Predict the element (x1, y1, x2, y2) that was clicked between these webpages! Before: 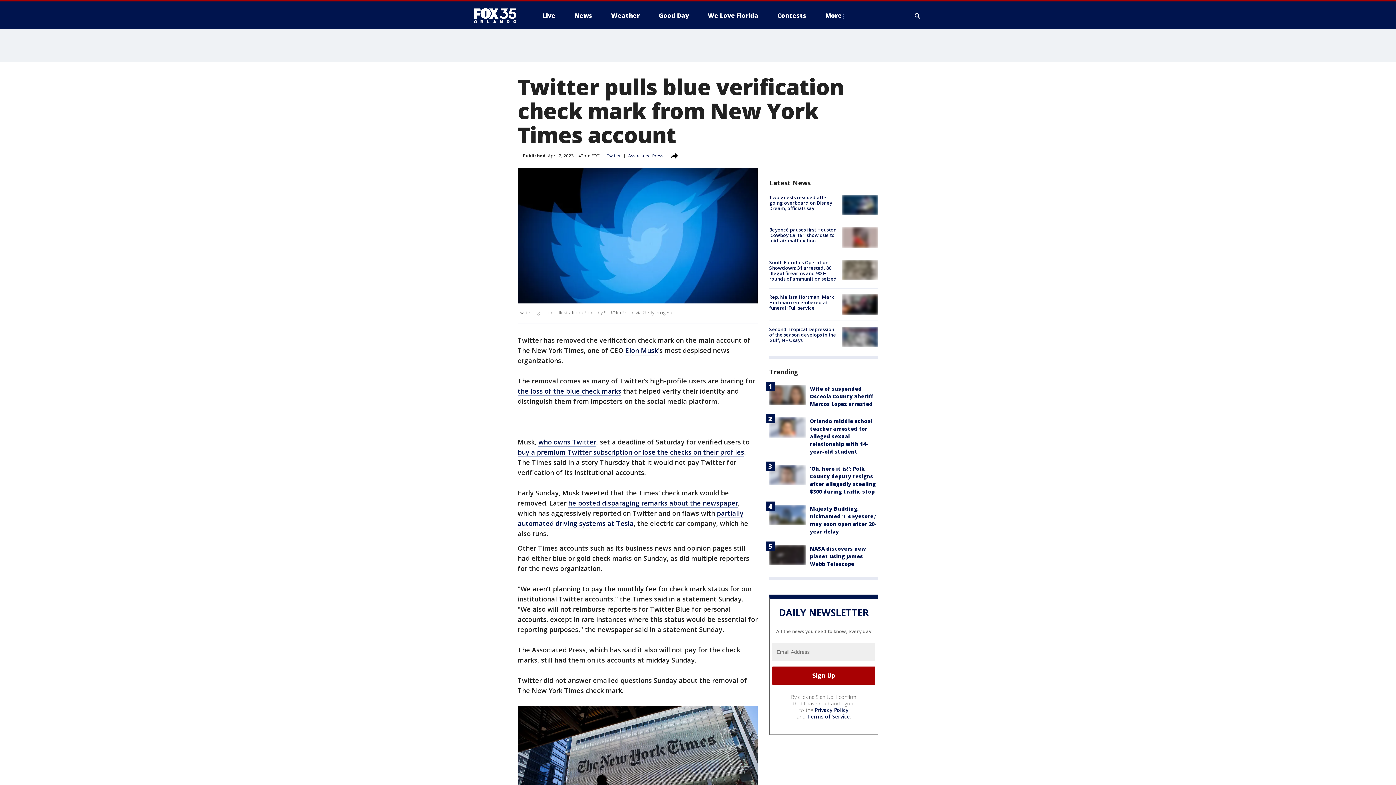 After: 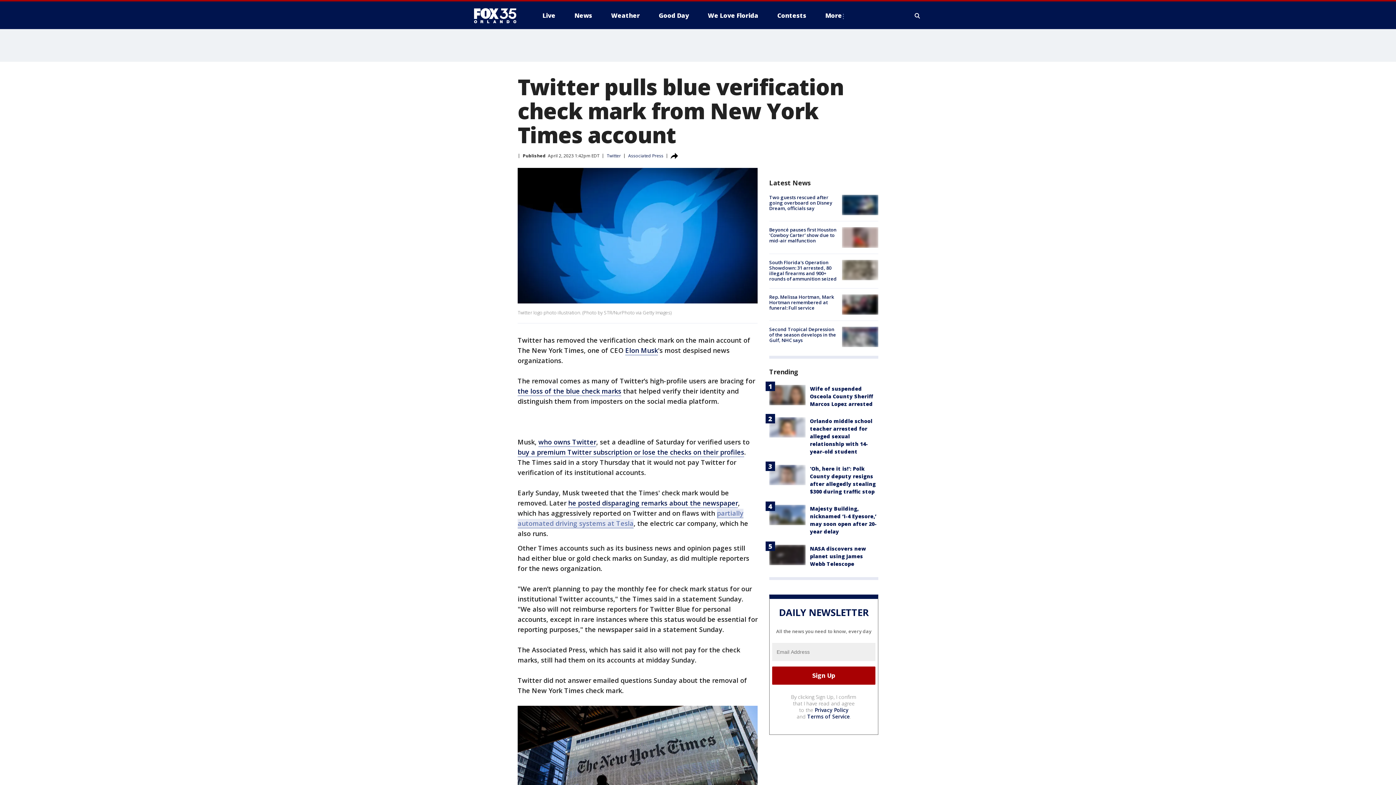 Action: label: partially automated driving systems at Tesla bbox: (517, 509, 743, 528)